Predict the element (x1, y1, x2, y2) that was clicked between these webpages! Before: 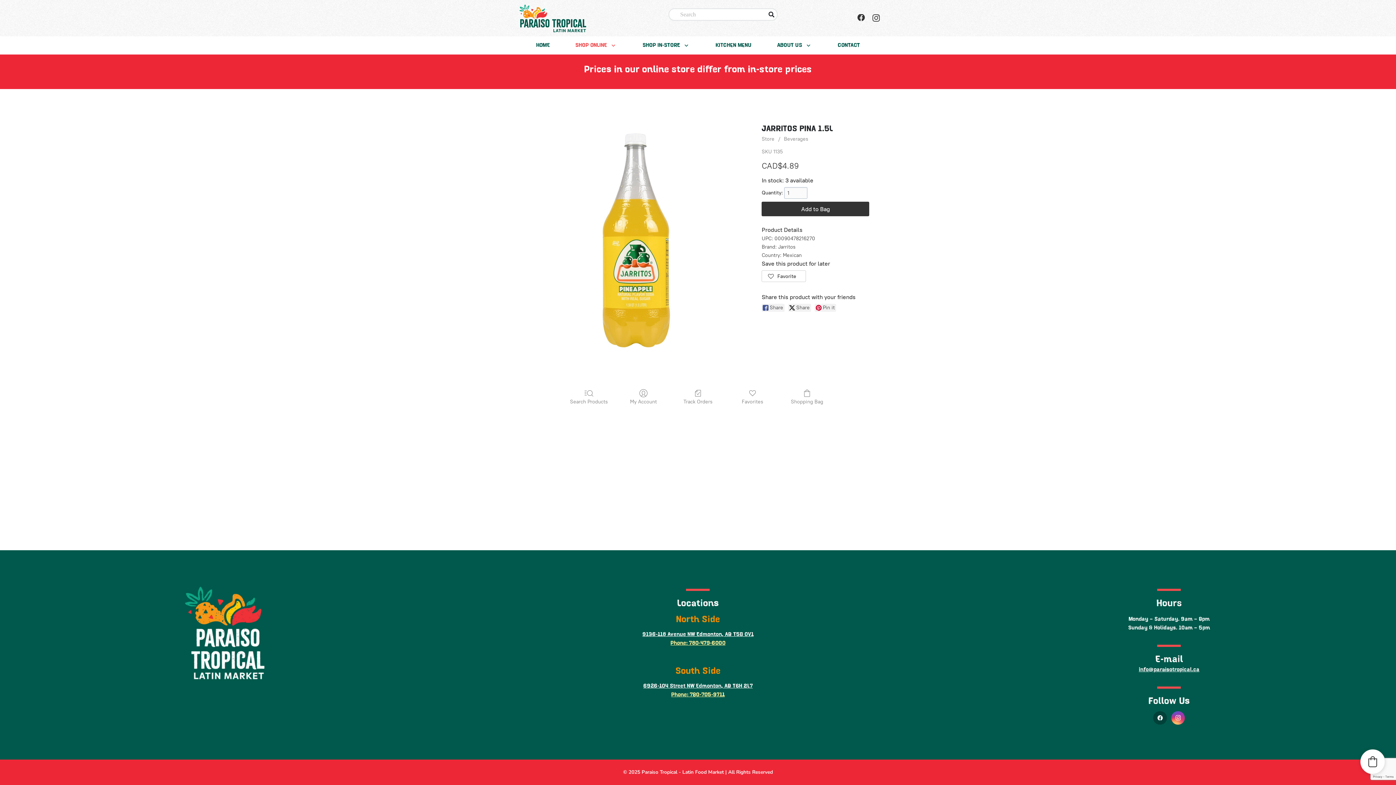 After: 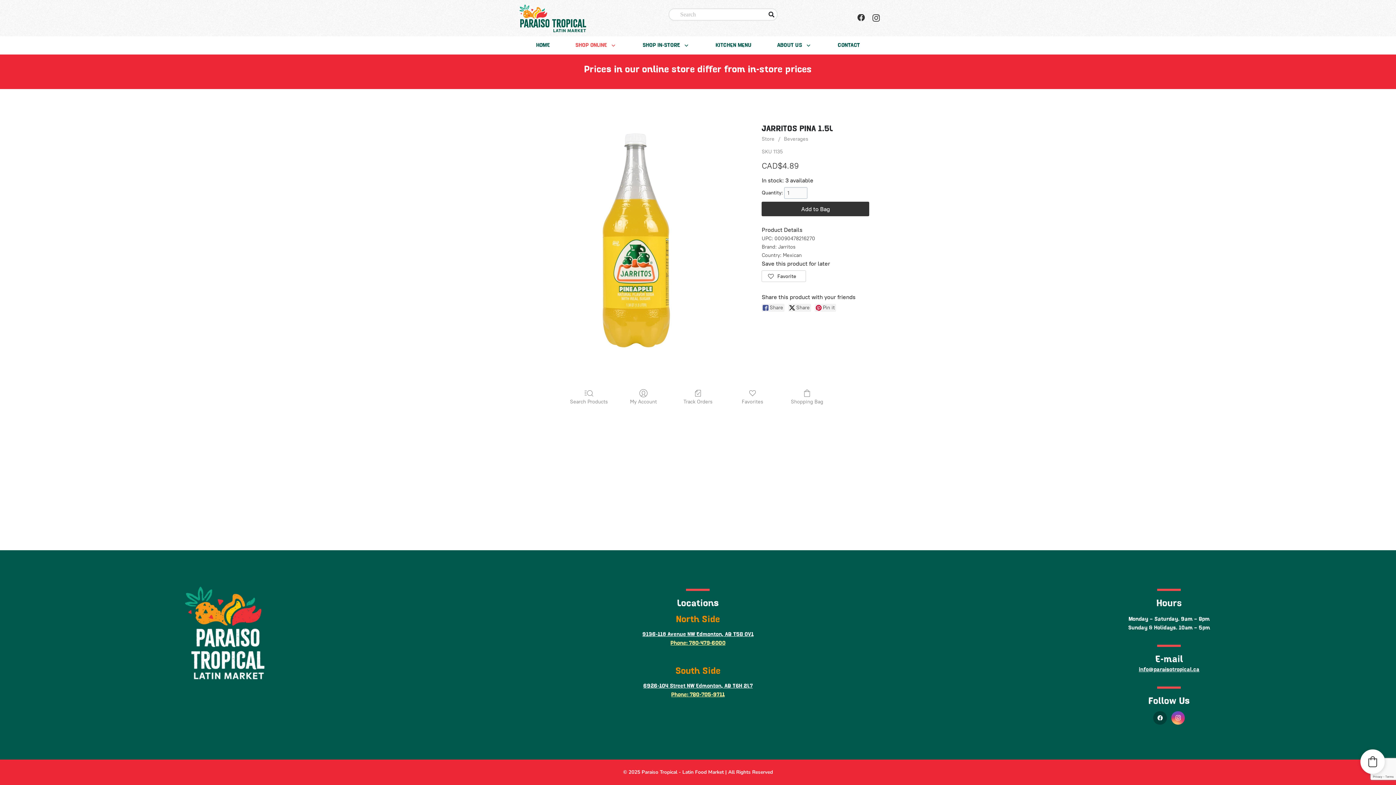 Action: label: Phone: 780-705-9711 bbox: (671, 692, 724, 697)